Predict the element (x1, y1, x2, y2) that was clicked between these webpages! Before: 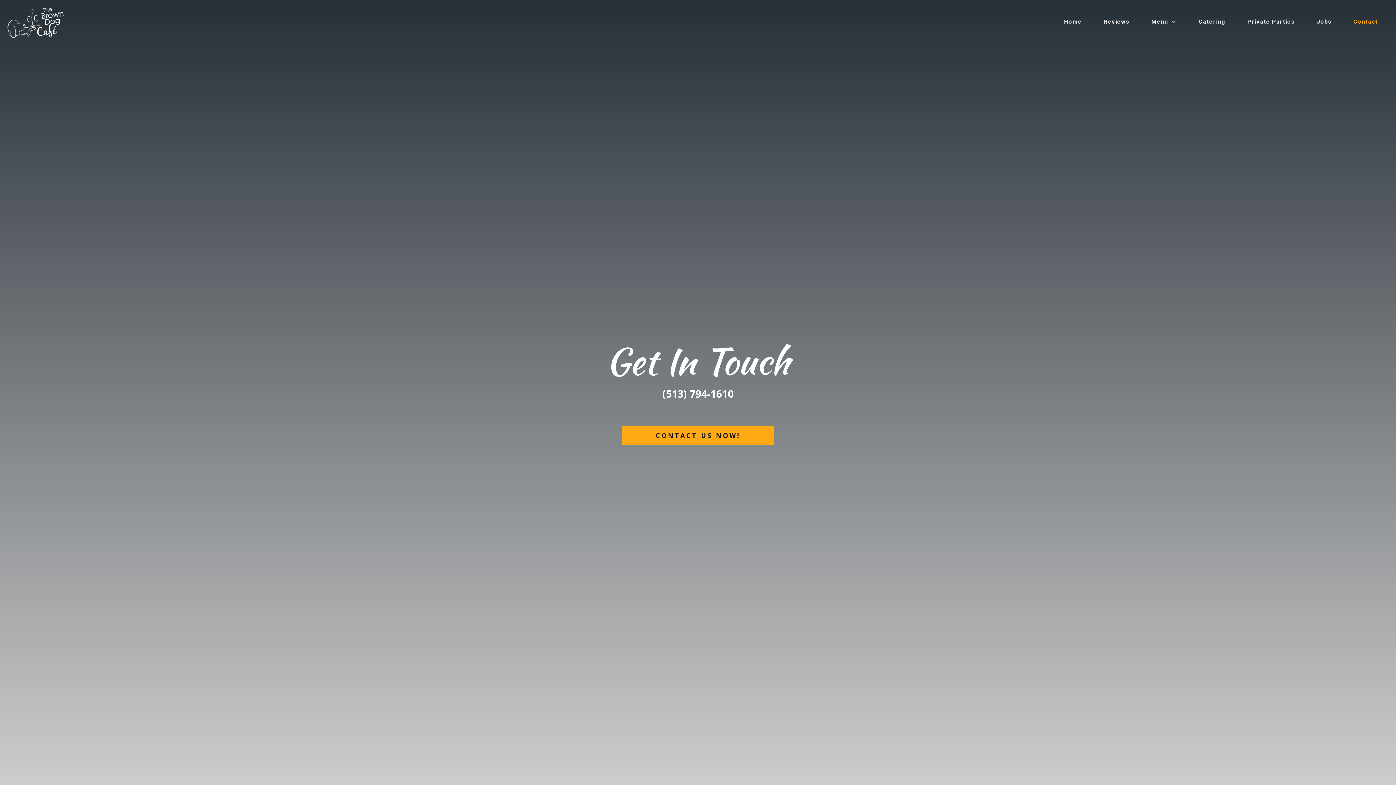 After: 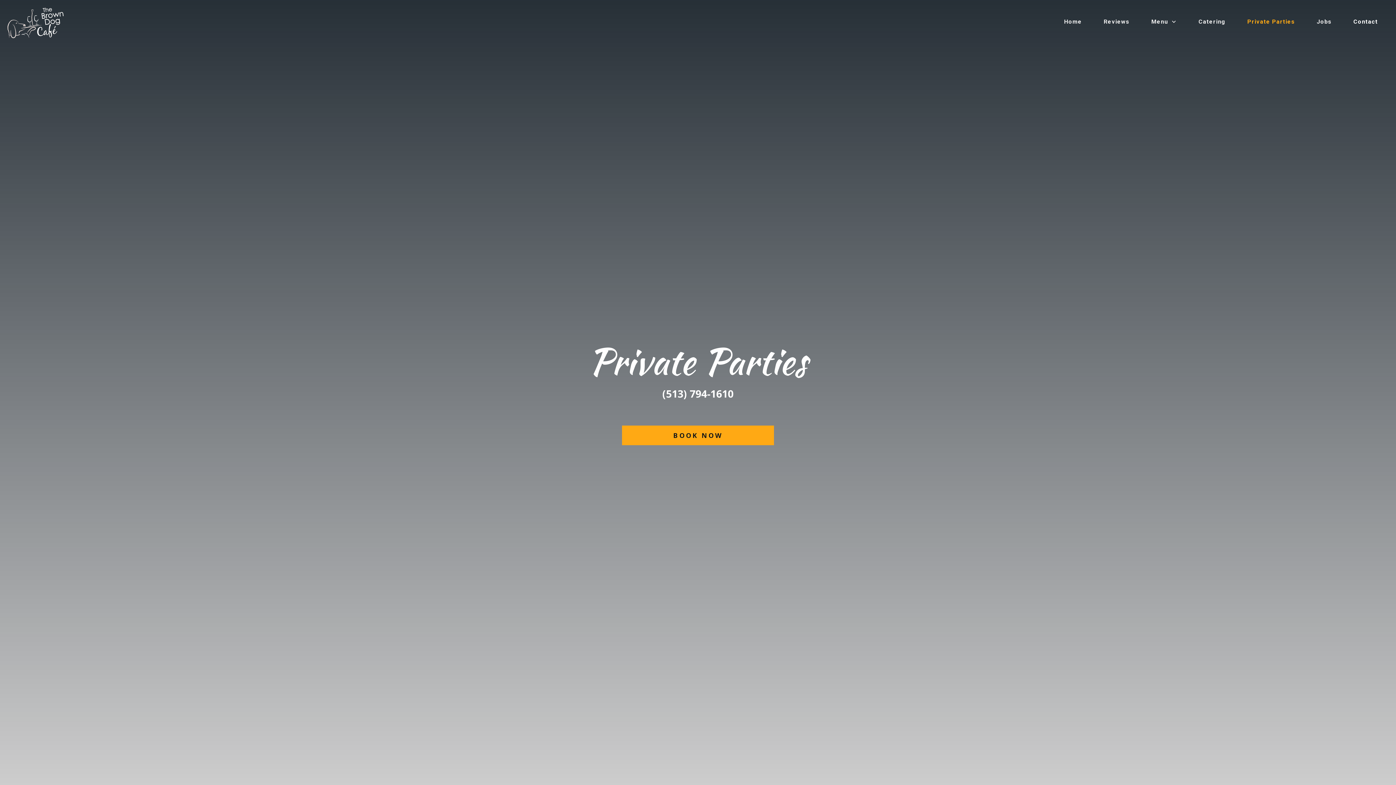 Action: bbox: (1247, 16, 1295, 27) label: Private Parties